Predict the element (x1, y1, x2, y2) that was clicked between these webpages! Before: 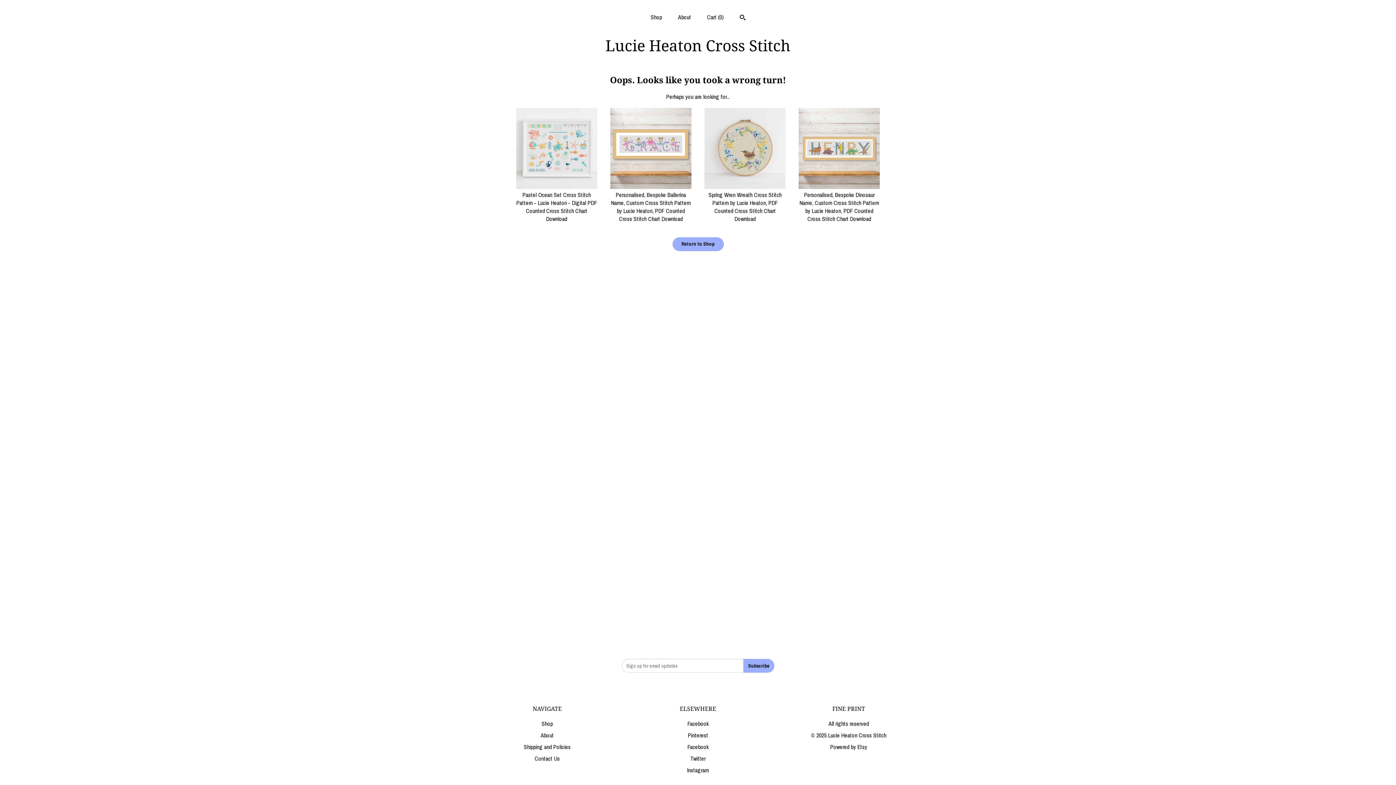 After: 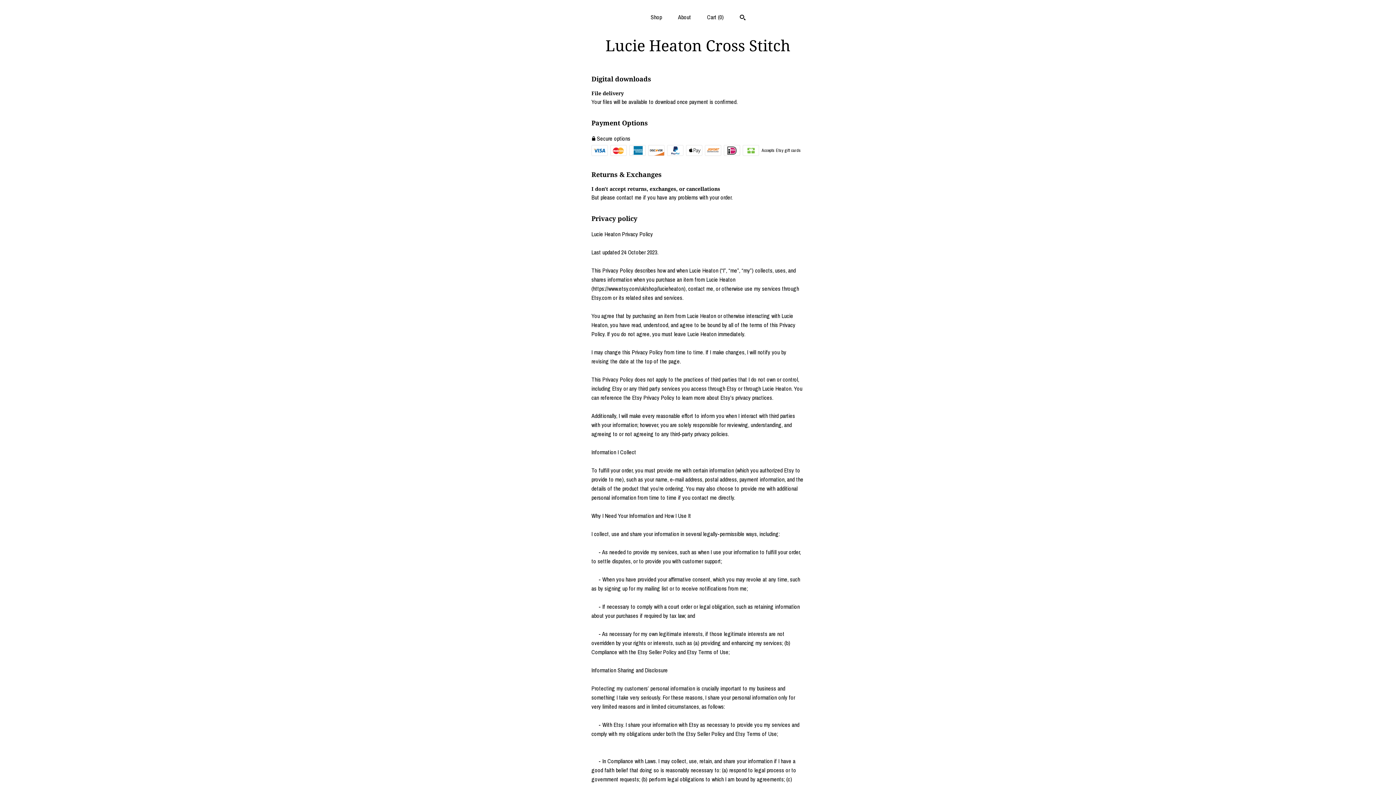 Action: bbox: (523, 743, 570, 751) label: Shipping and Policies